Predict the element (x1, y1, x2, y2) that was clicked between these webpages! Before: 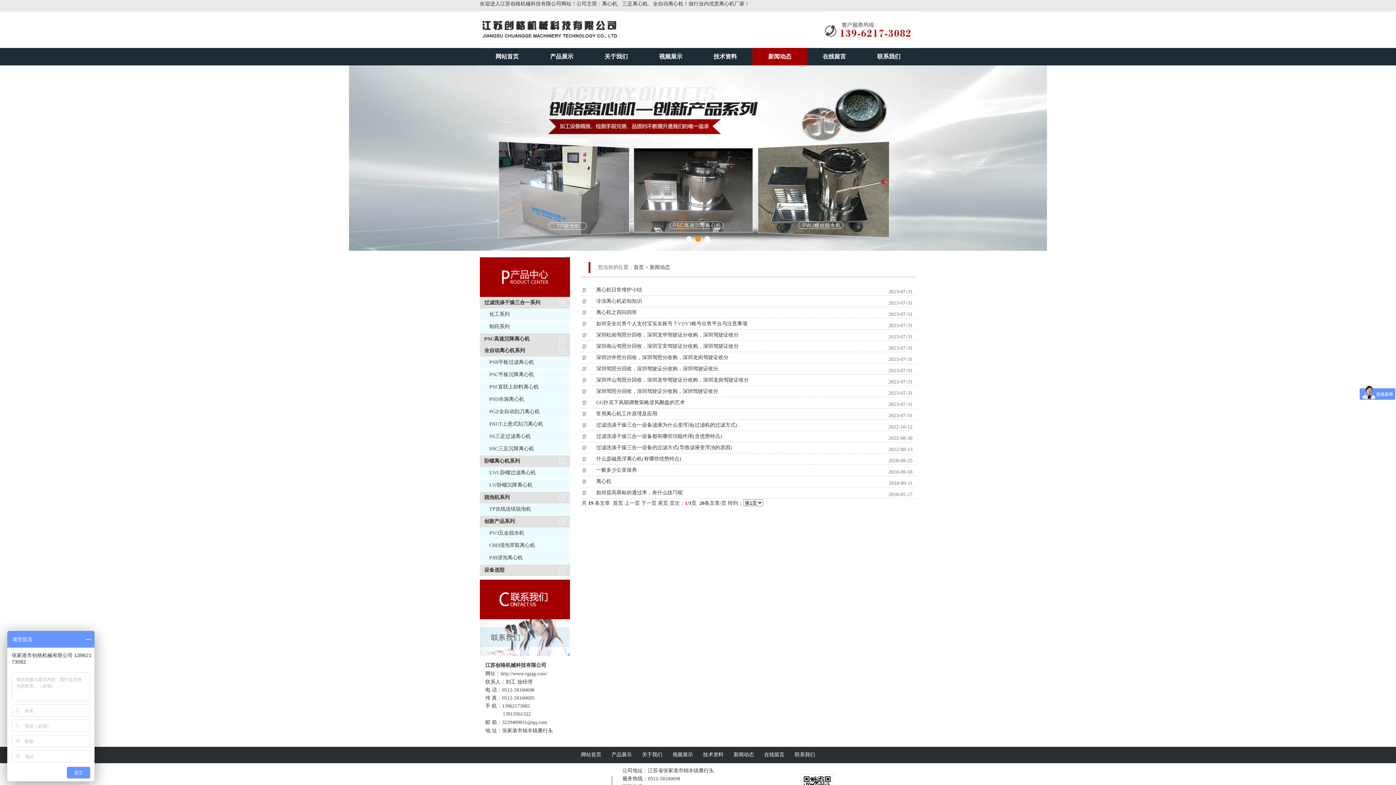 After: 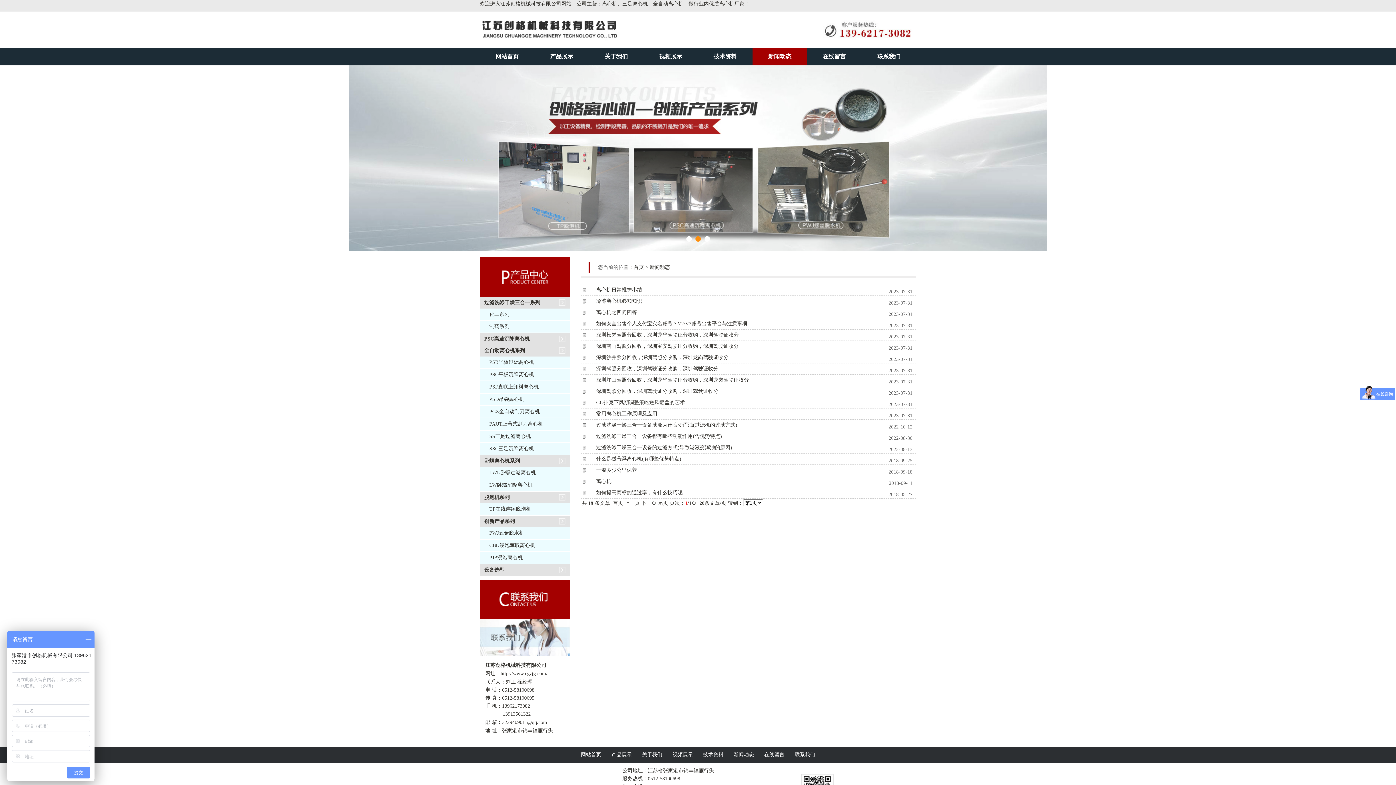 Action: label: 新闻动态 bbox: (752, 48, 807, 65)